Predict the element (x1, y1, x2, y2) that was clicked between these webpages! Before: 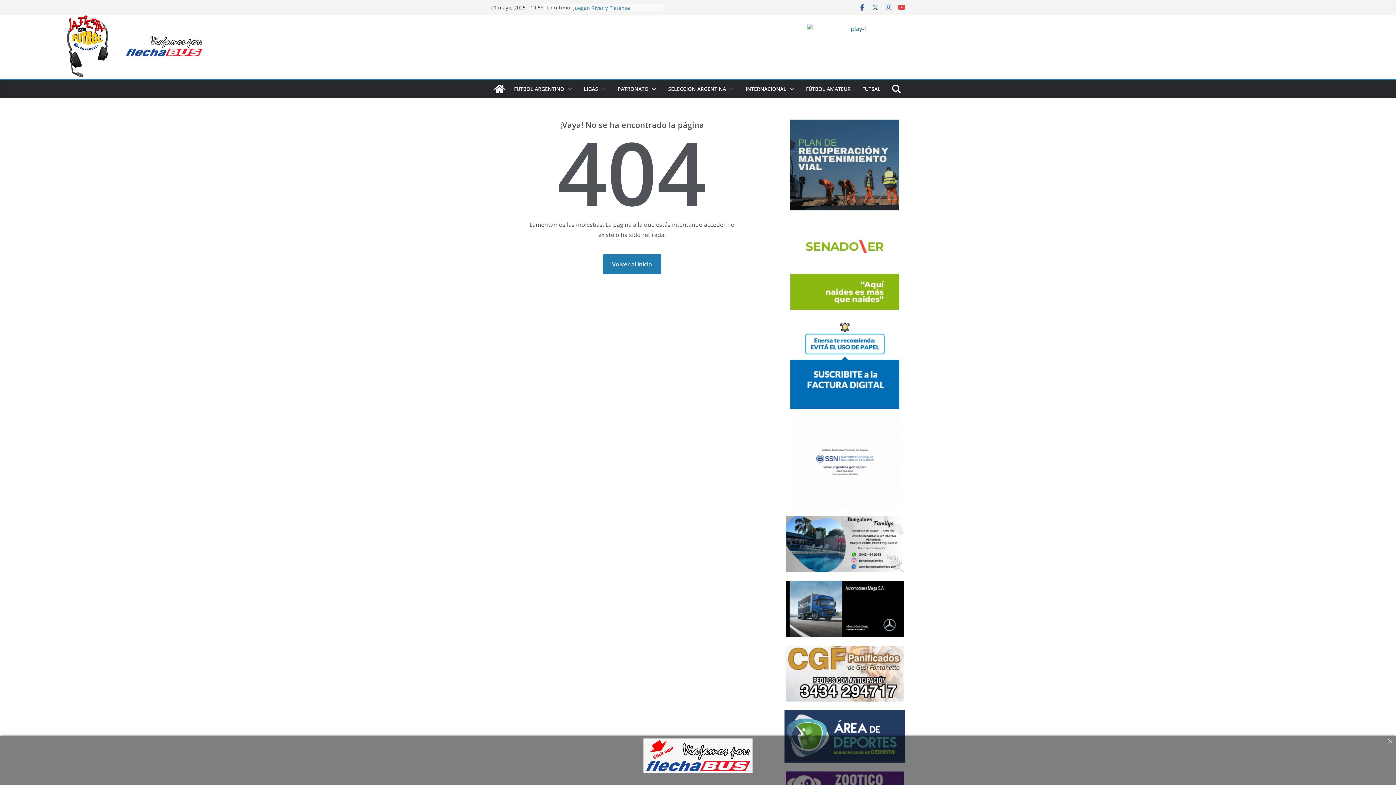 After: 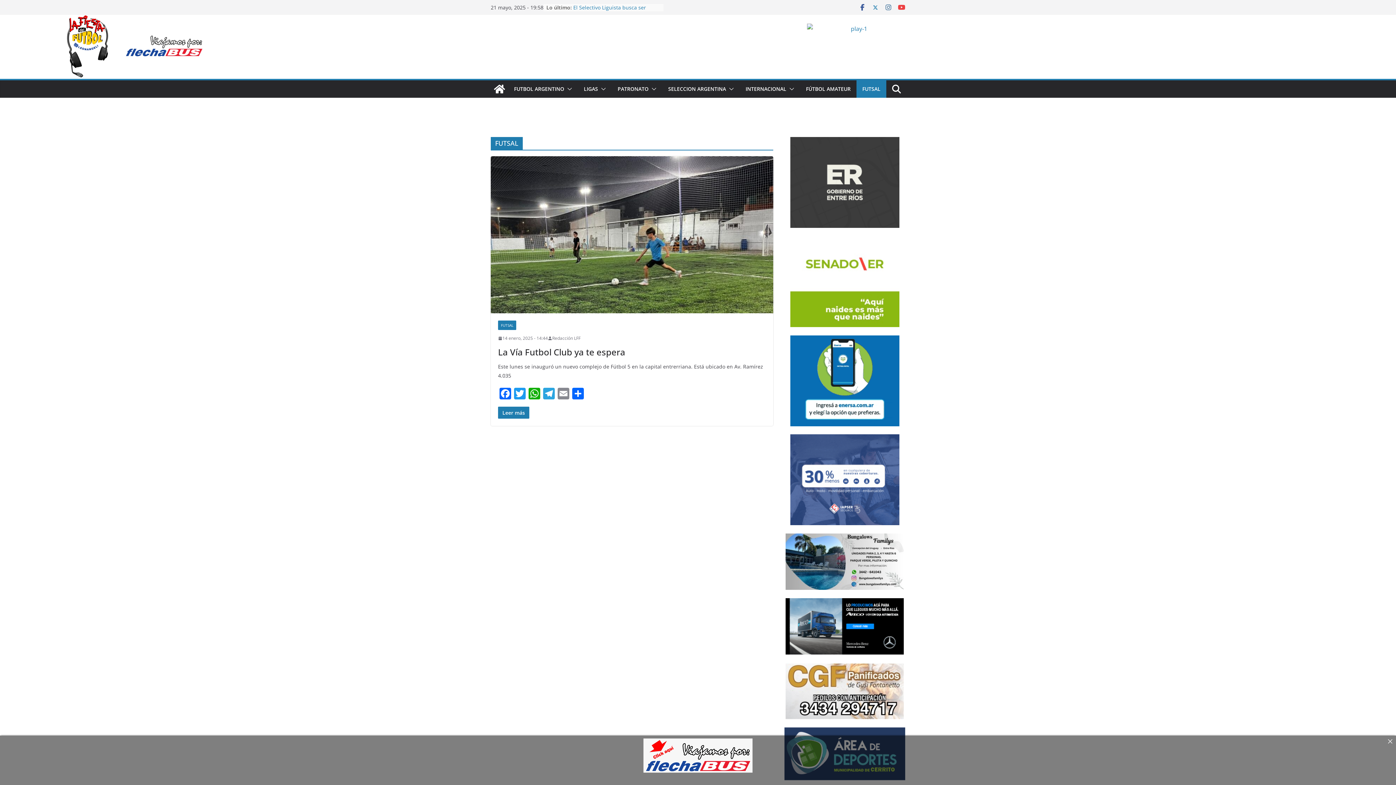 Action: label: FUTSAL bbox: (862, 84, 880, 94)